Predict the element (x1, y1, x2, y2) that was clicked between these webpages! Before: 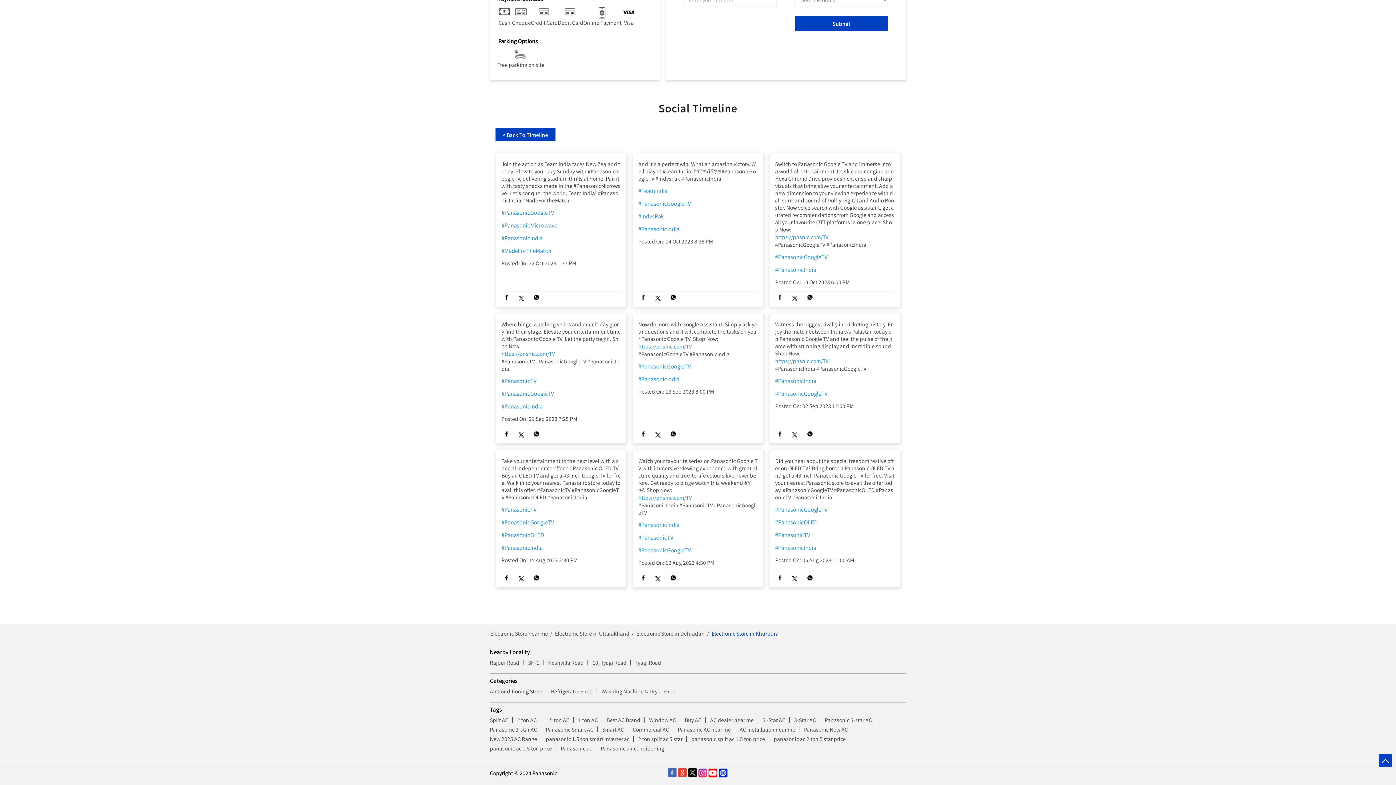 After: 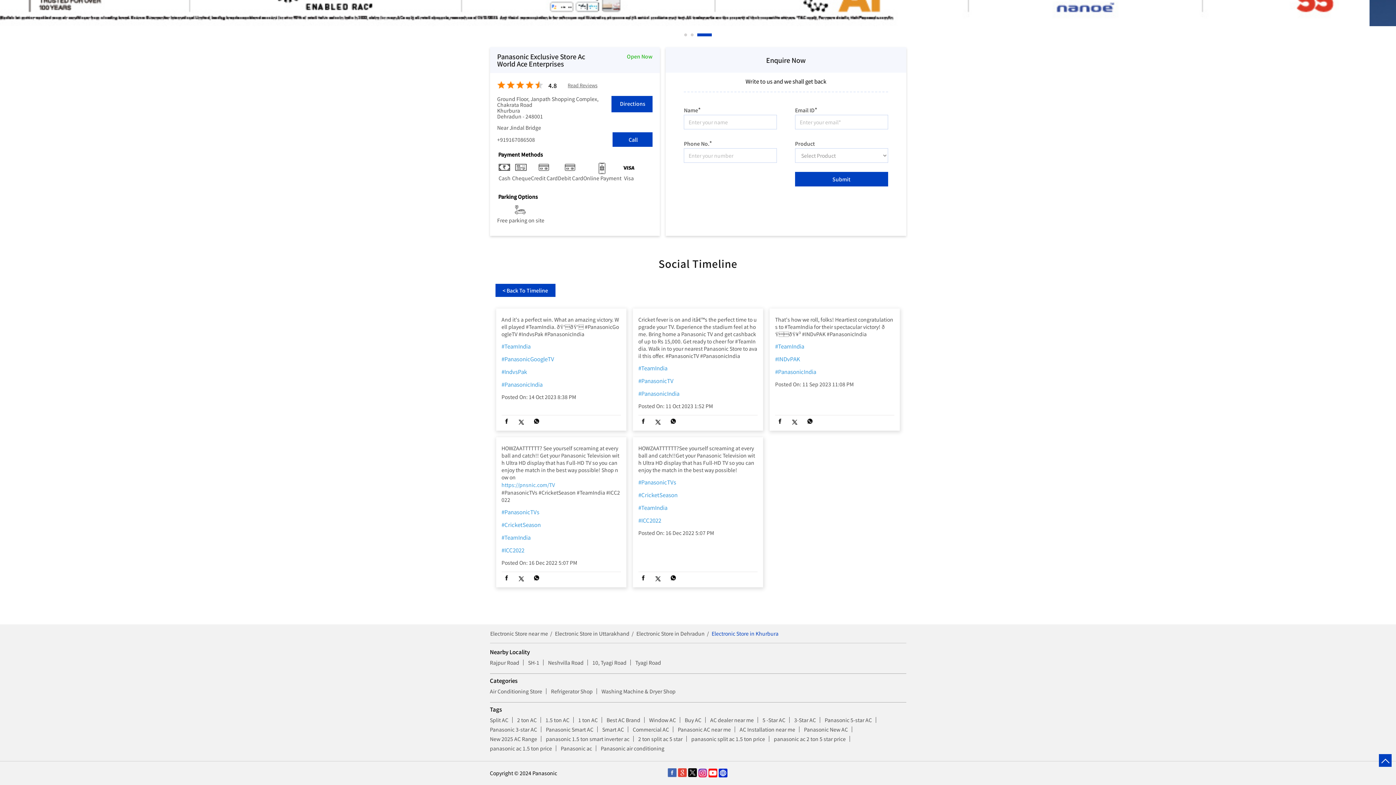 Action: bbox: (638, 186, 757, 195) label: #TeamIndia